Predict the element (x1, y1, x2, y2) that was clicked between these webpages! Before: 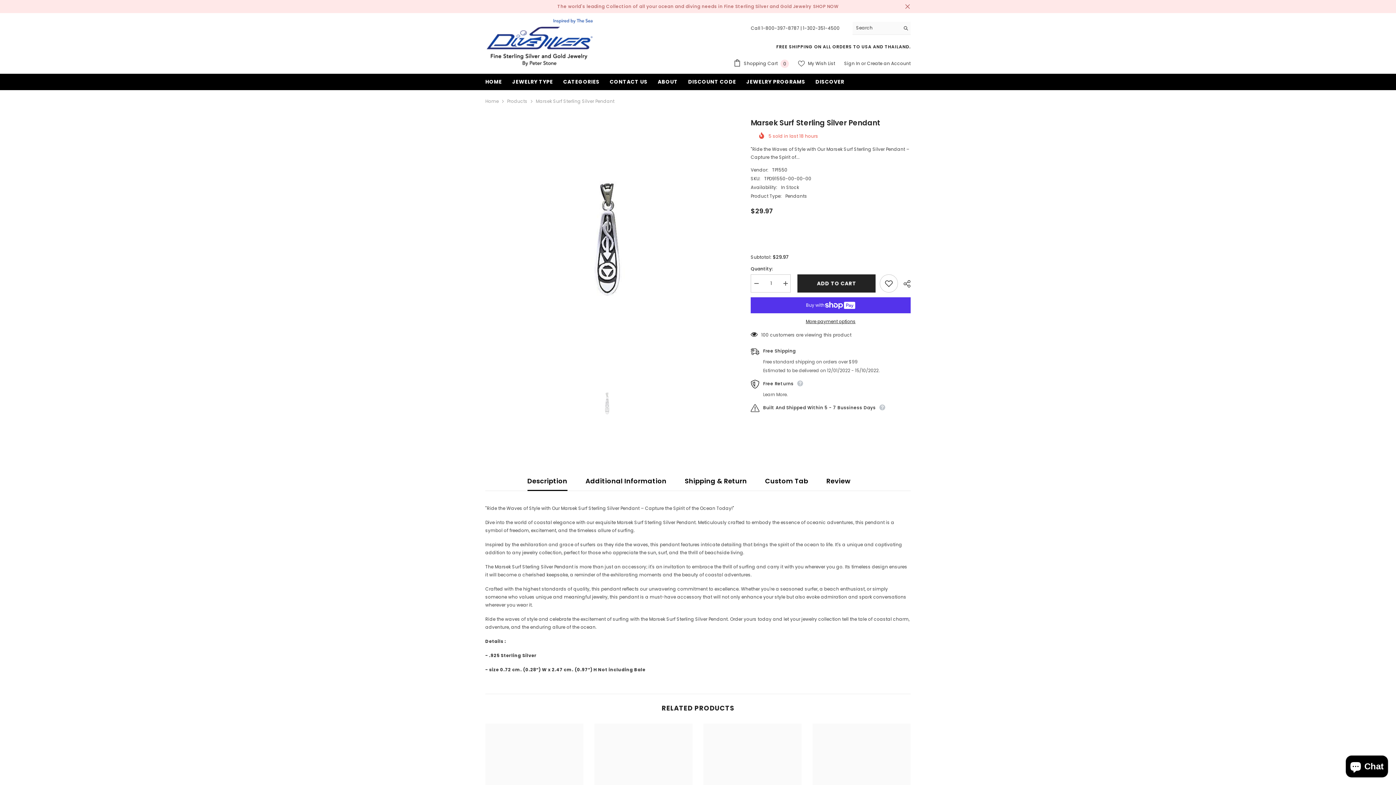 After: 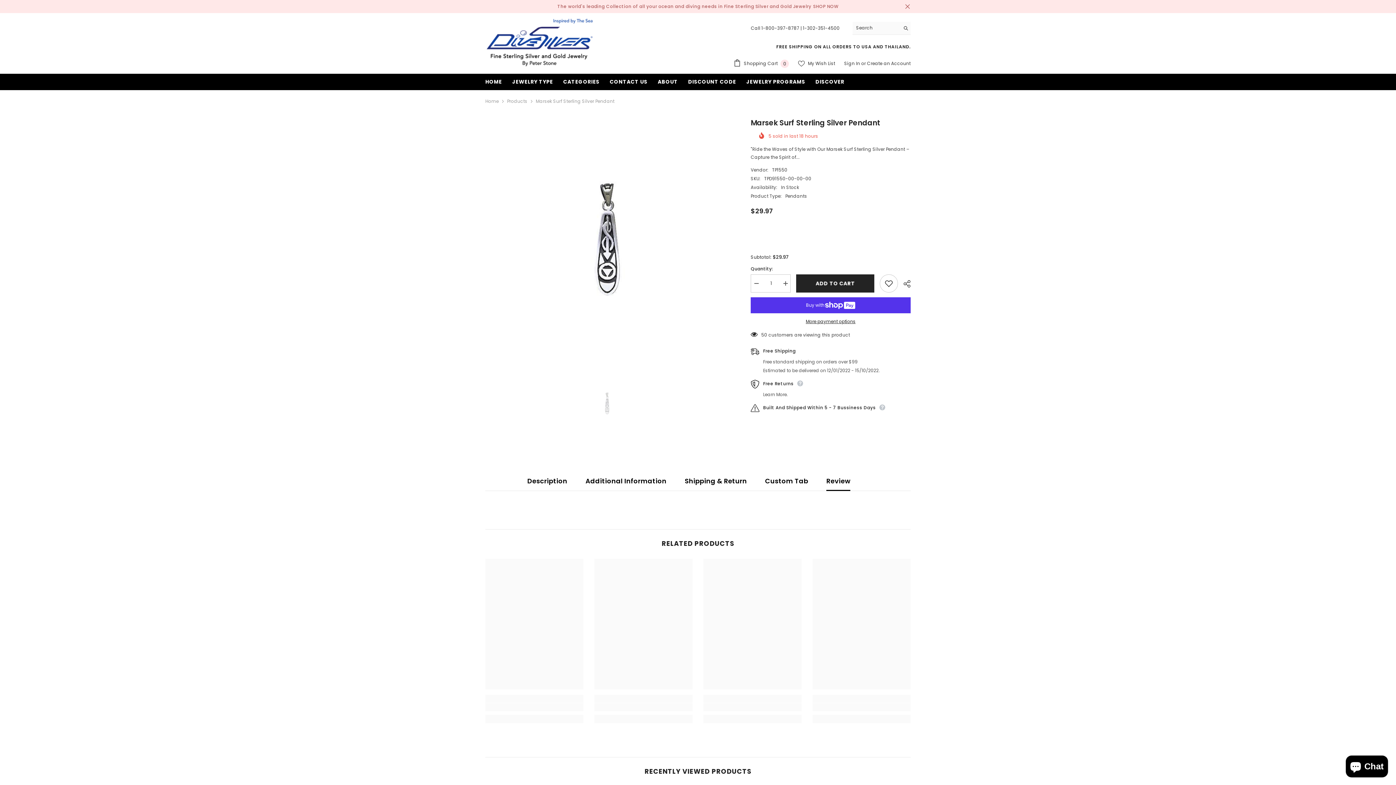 Action: label: Review bbox: (826, 471, 850, 490)